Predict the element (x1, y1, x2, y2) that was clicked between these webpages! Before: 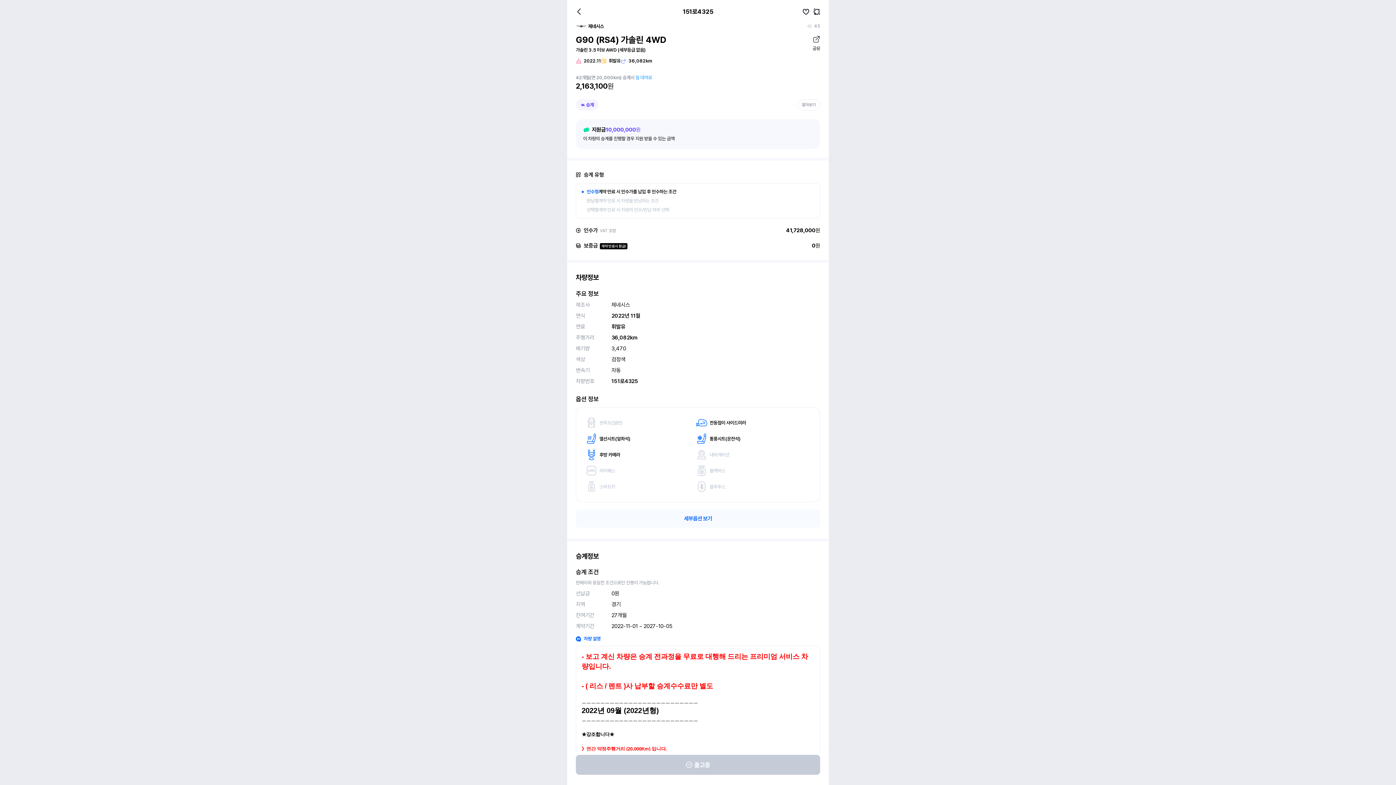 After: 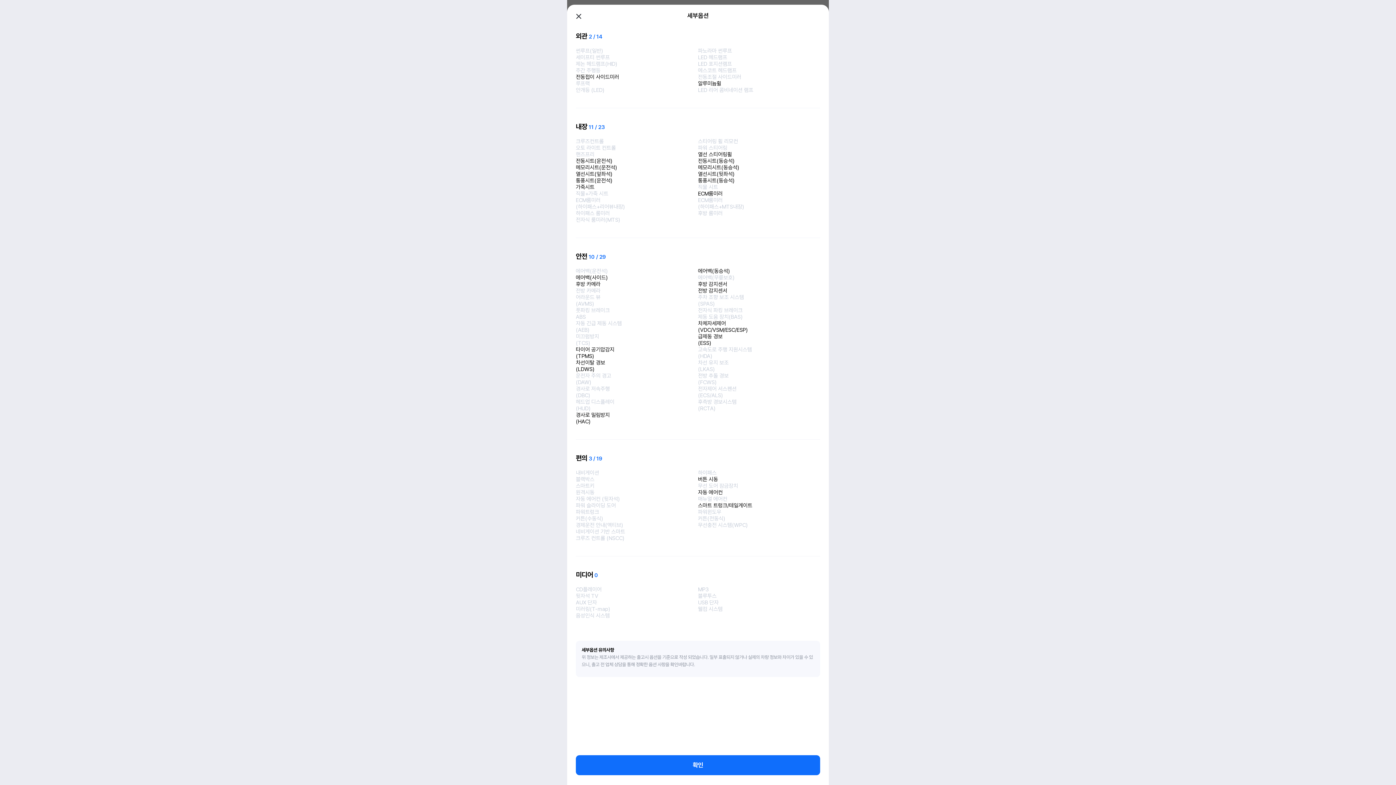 Action: bbox: (576, 509, 820, 528) label: 세부옵션 보기